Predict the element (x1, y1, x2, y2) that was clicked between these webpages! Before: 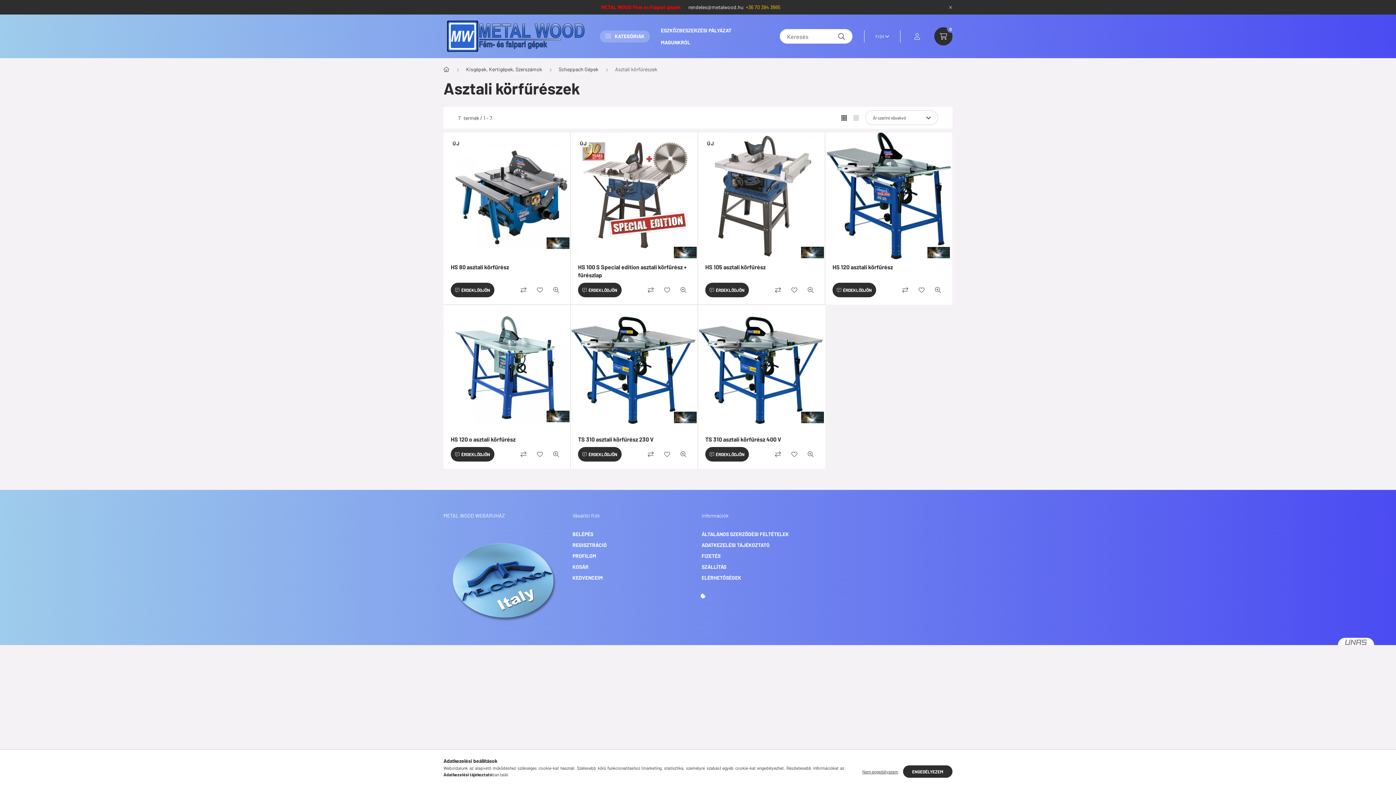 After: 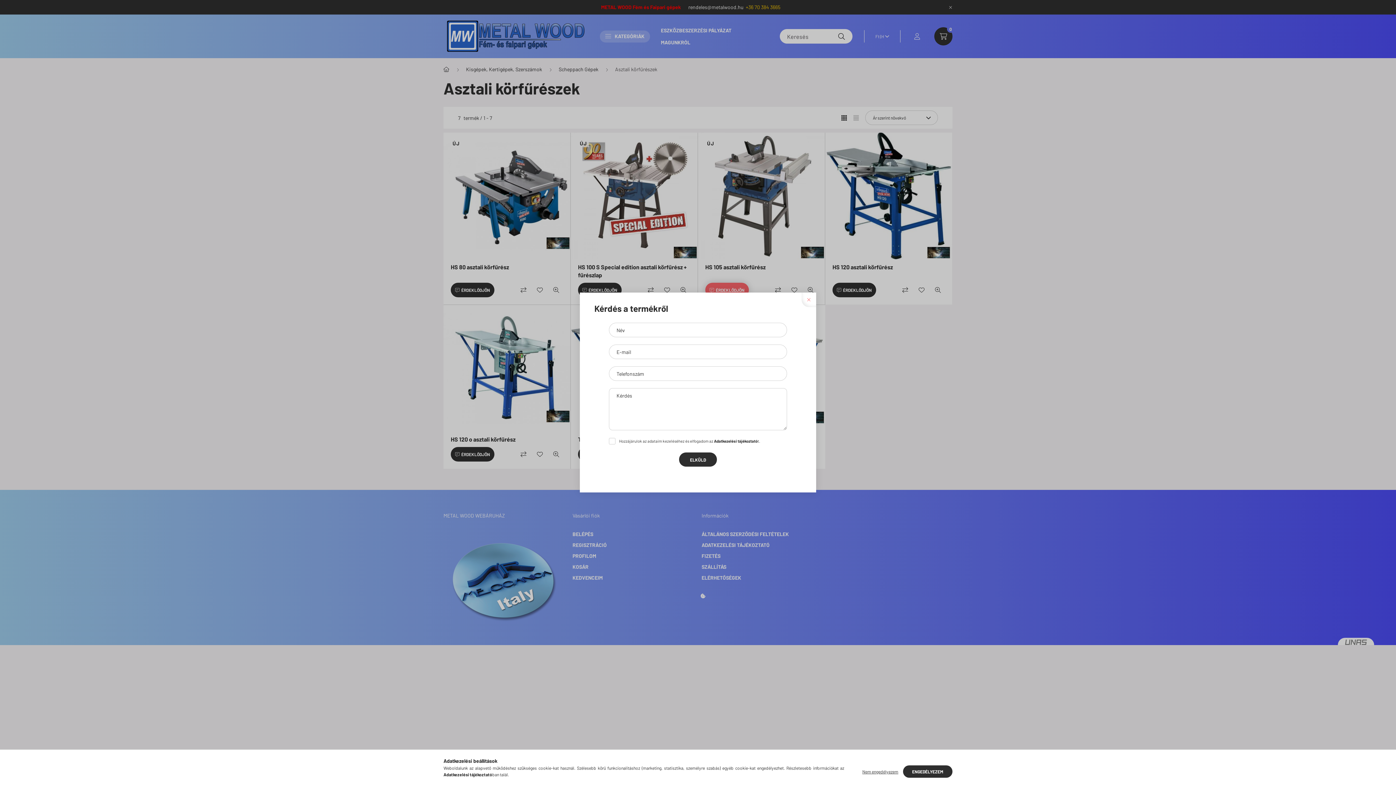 Action: bbox: (705, 282, 749, 297) label: Érdeklődjön